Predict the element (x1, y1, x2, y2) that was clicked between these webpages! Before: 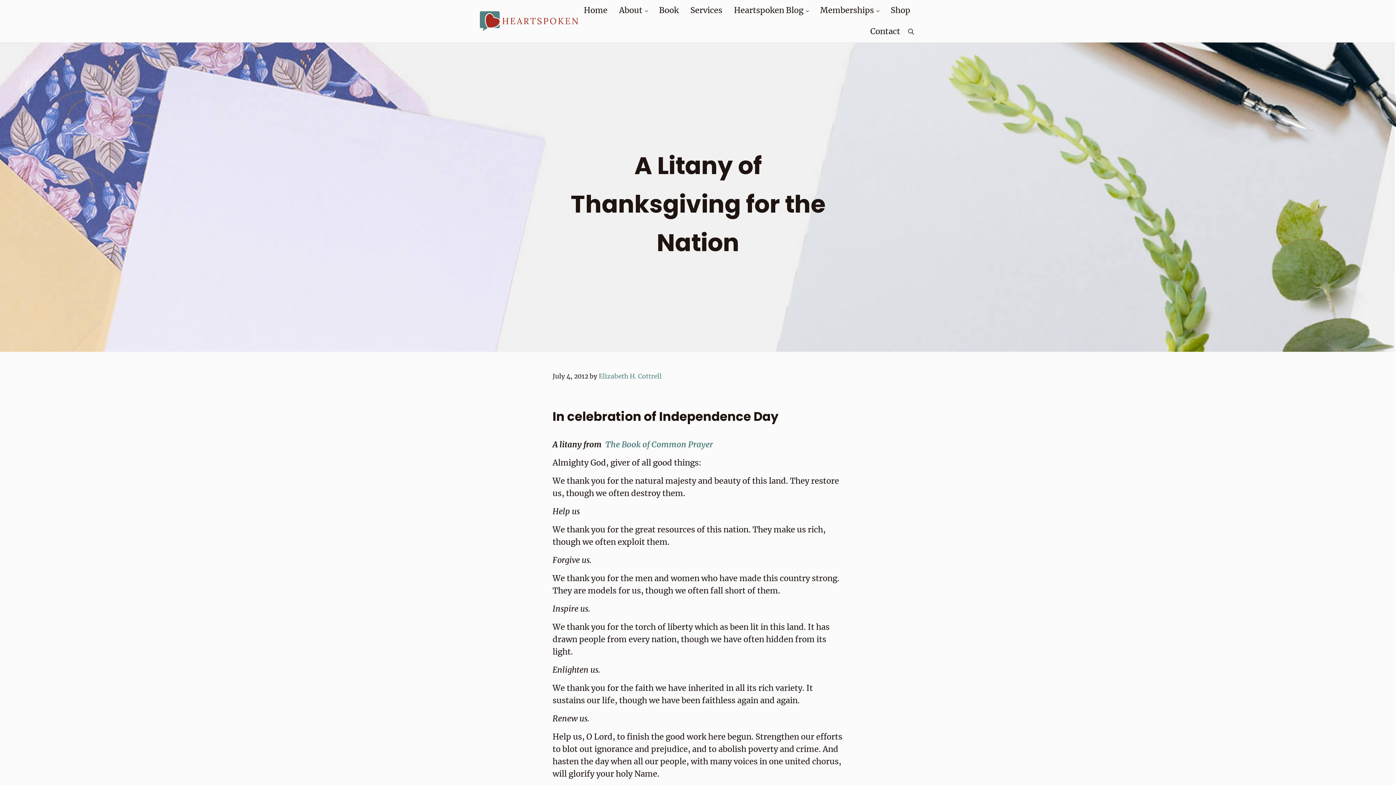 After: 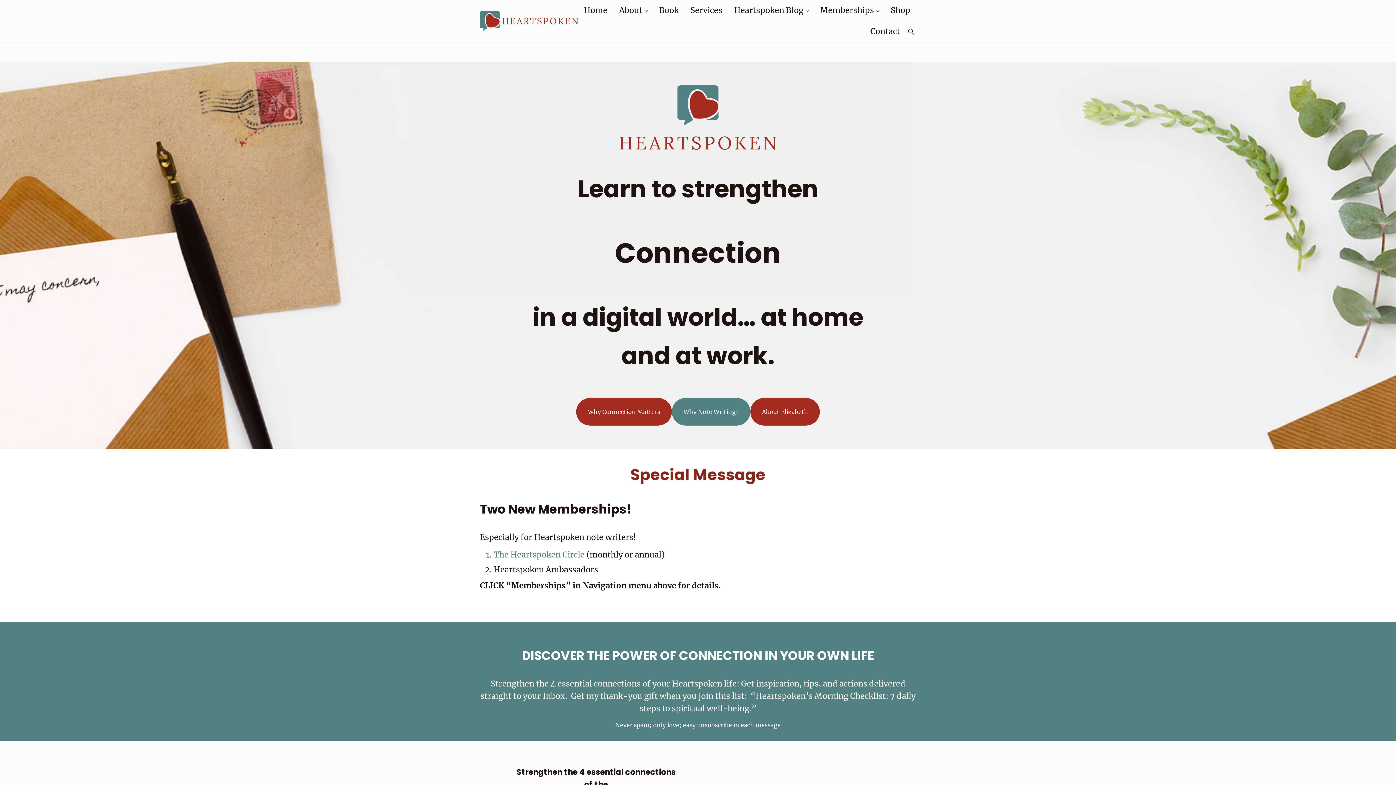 Action: label: Home bbox: (578, 0, 613, 21)